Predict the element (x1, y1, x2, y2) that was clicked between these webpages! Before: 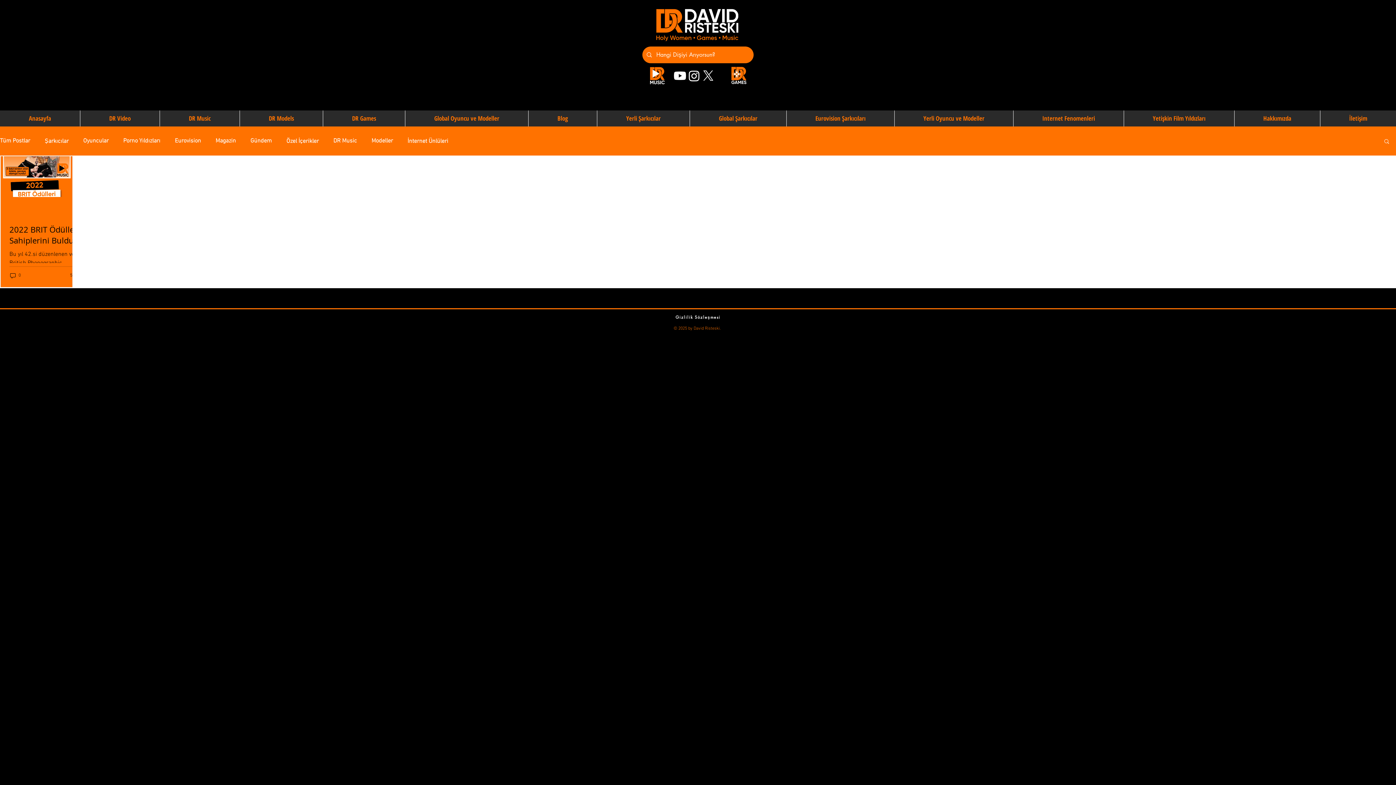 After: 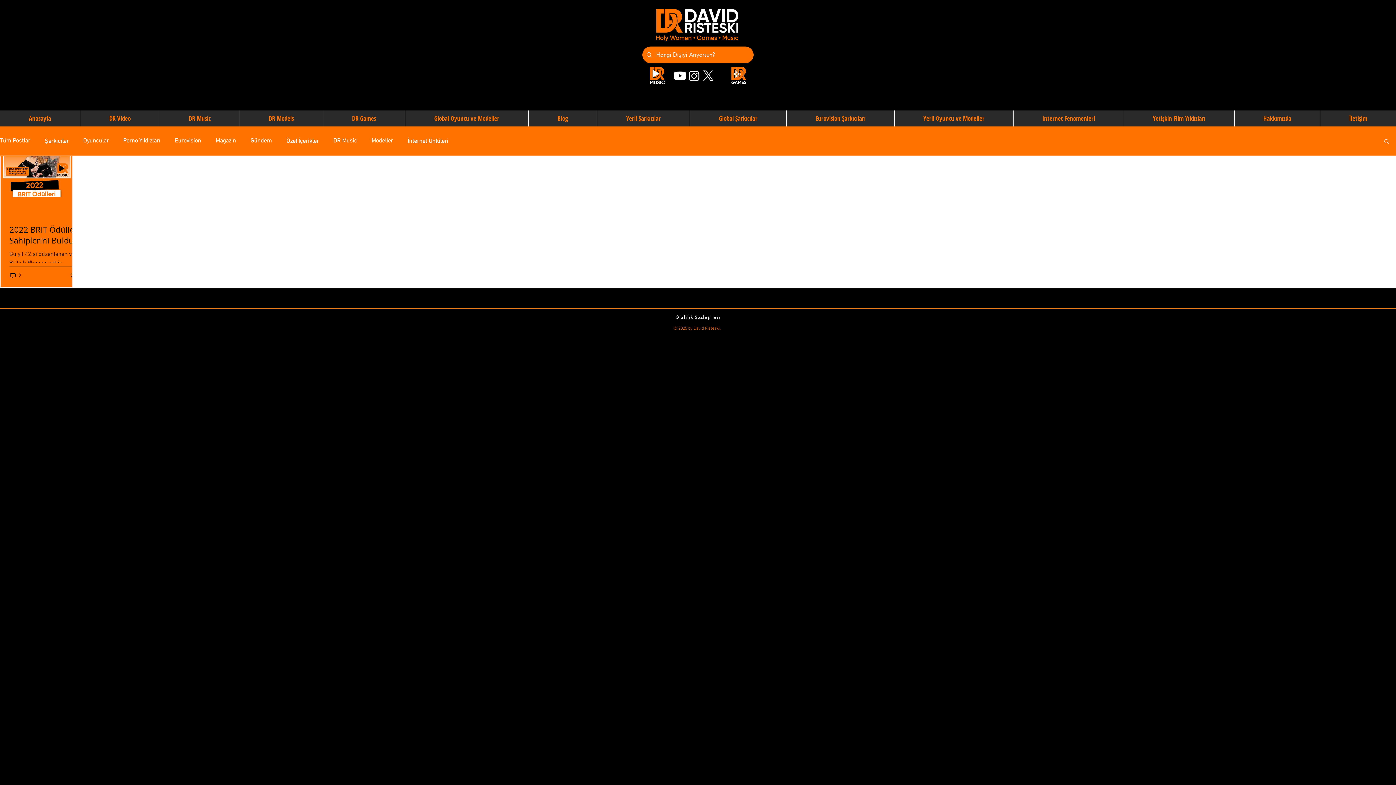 Action: bbox: (673, 68, 687, 82) label: Youtube